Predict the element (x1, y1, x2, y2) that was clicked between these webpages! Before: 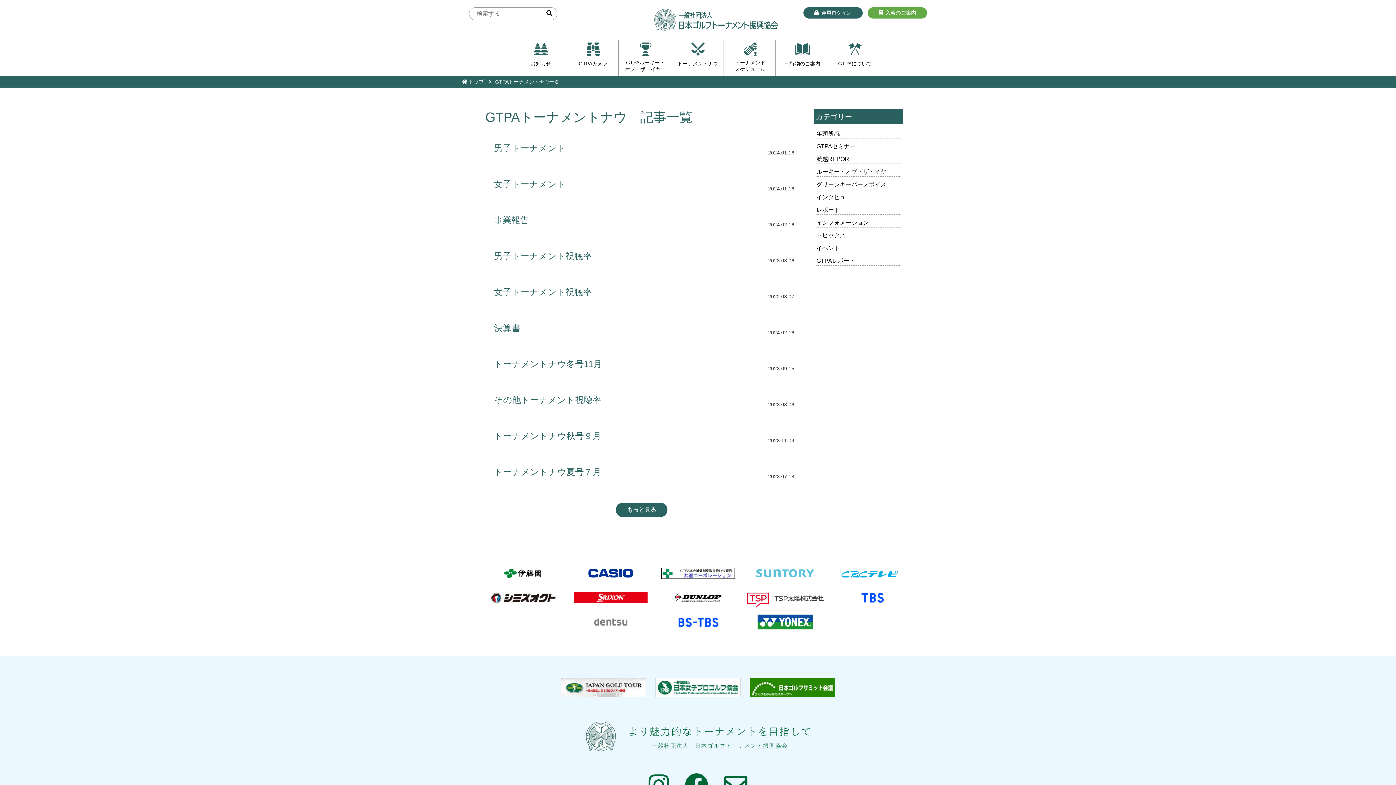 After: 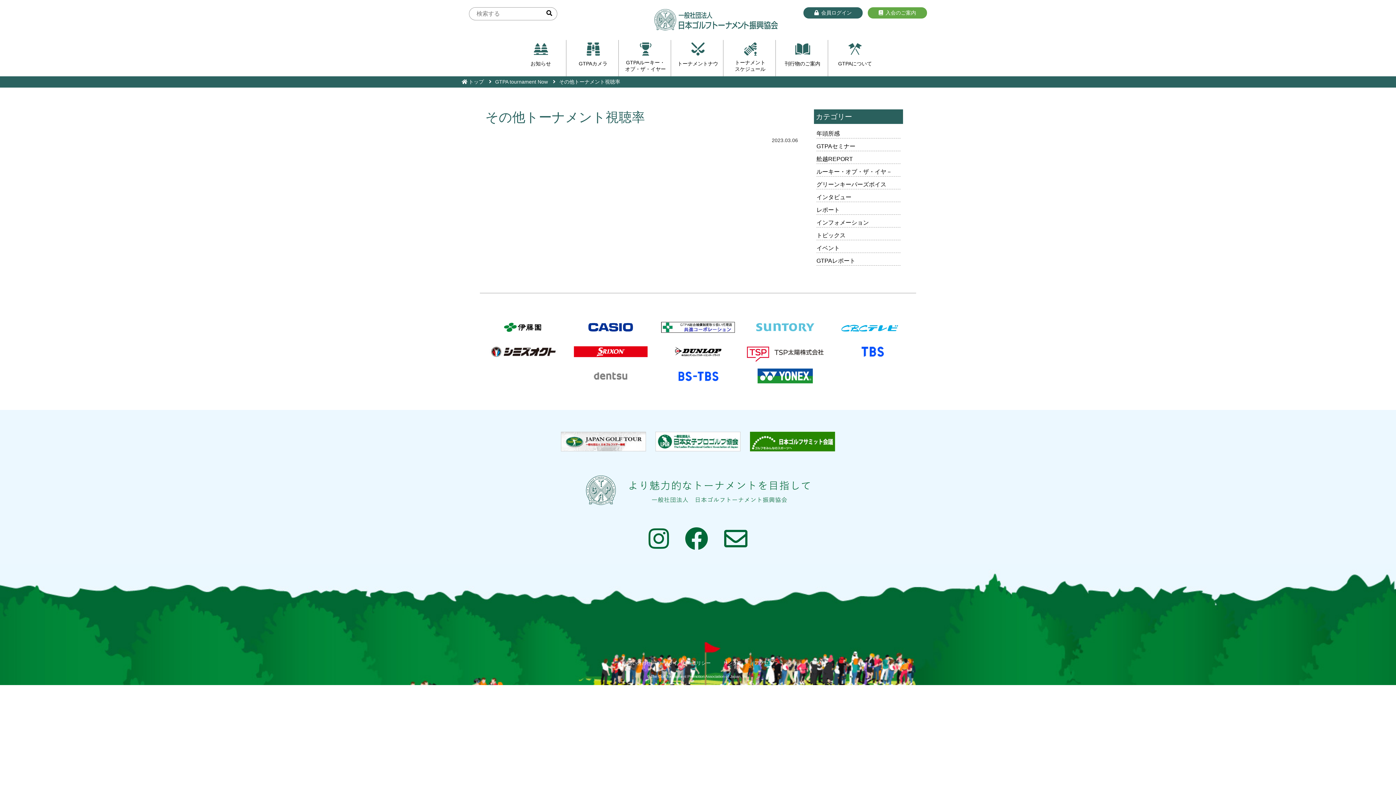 Action: bbox: (485, 398, 725, 404) label:  
その他トーナメント視聴率